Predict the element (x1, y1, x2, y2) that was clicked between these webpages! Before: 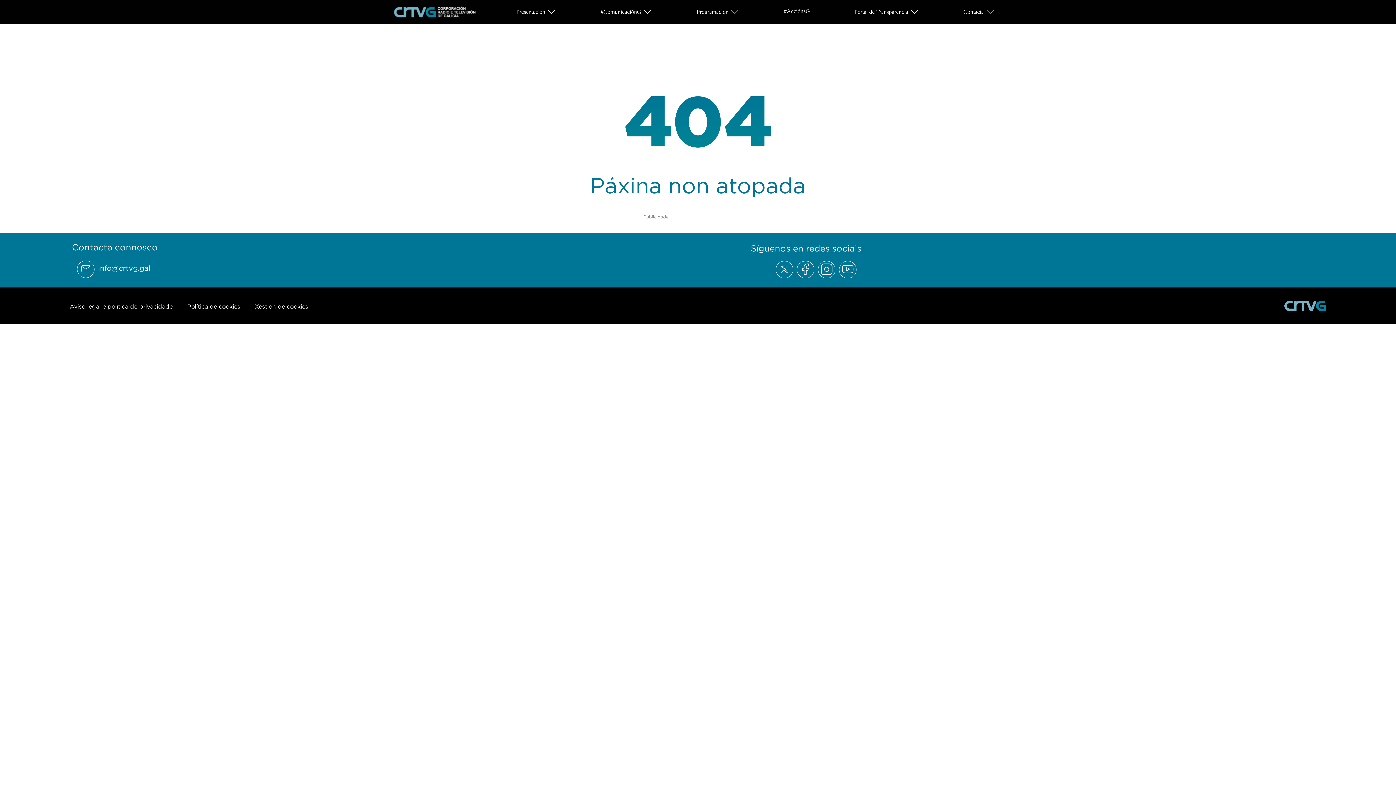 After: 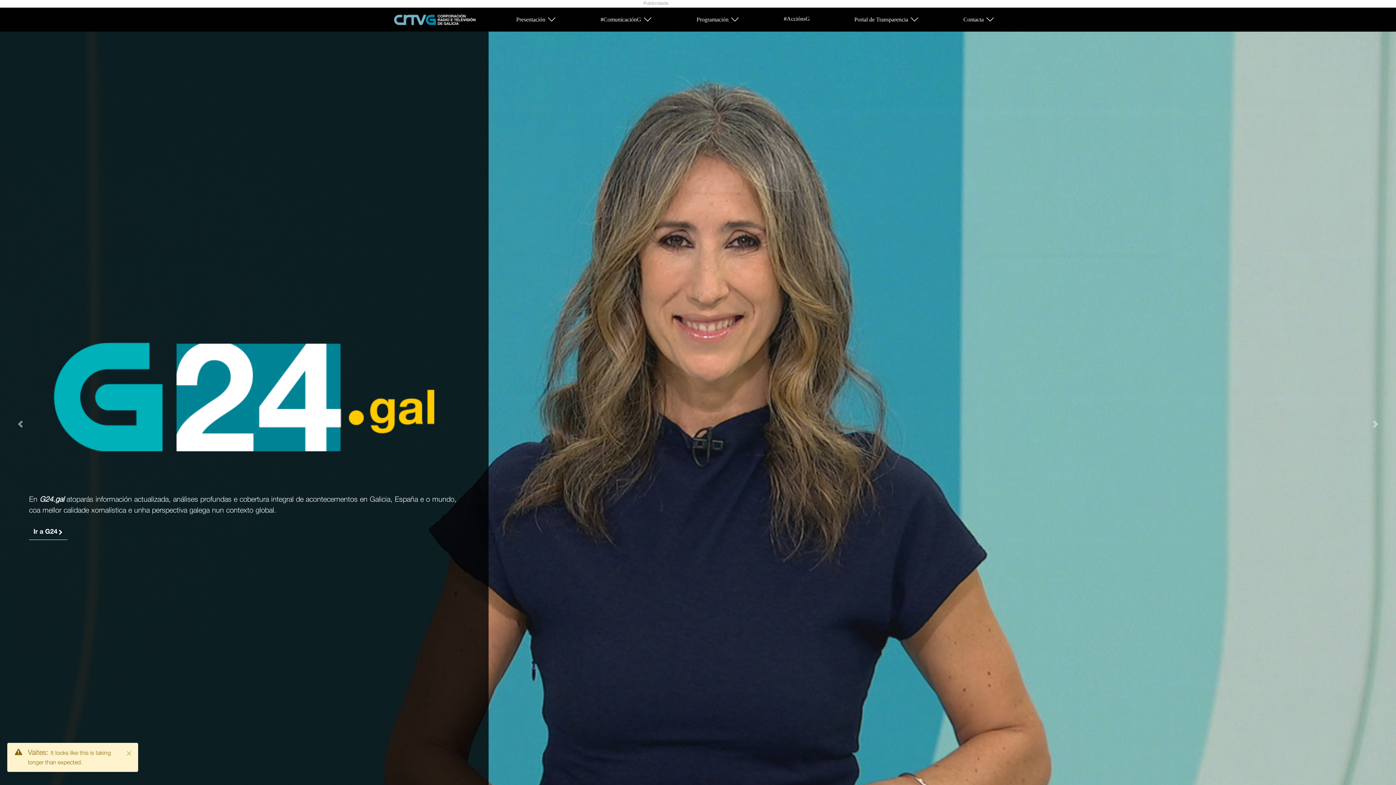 Action: bbox: (394, 5, 475, 17)